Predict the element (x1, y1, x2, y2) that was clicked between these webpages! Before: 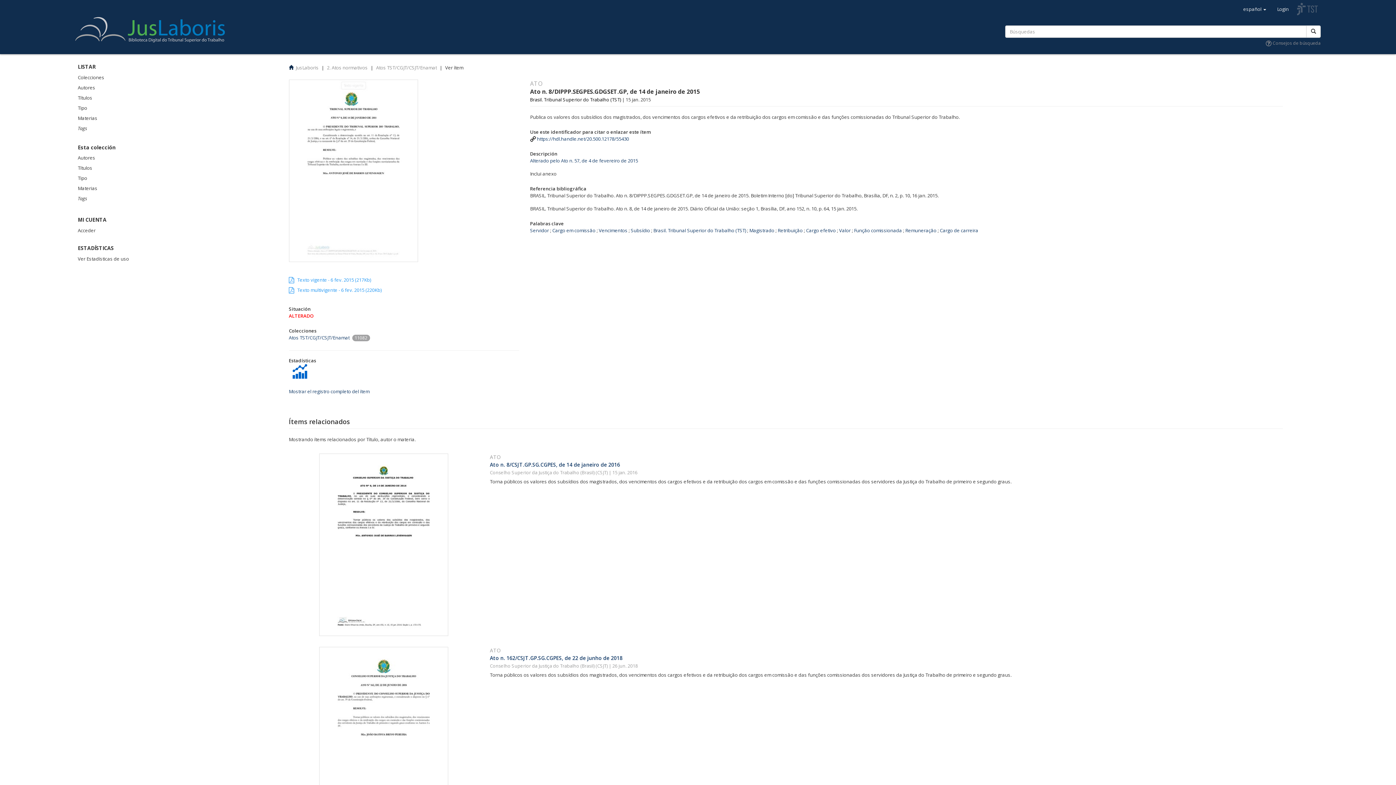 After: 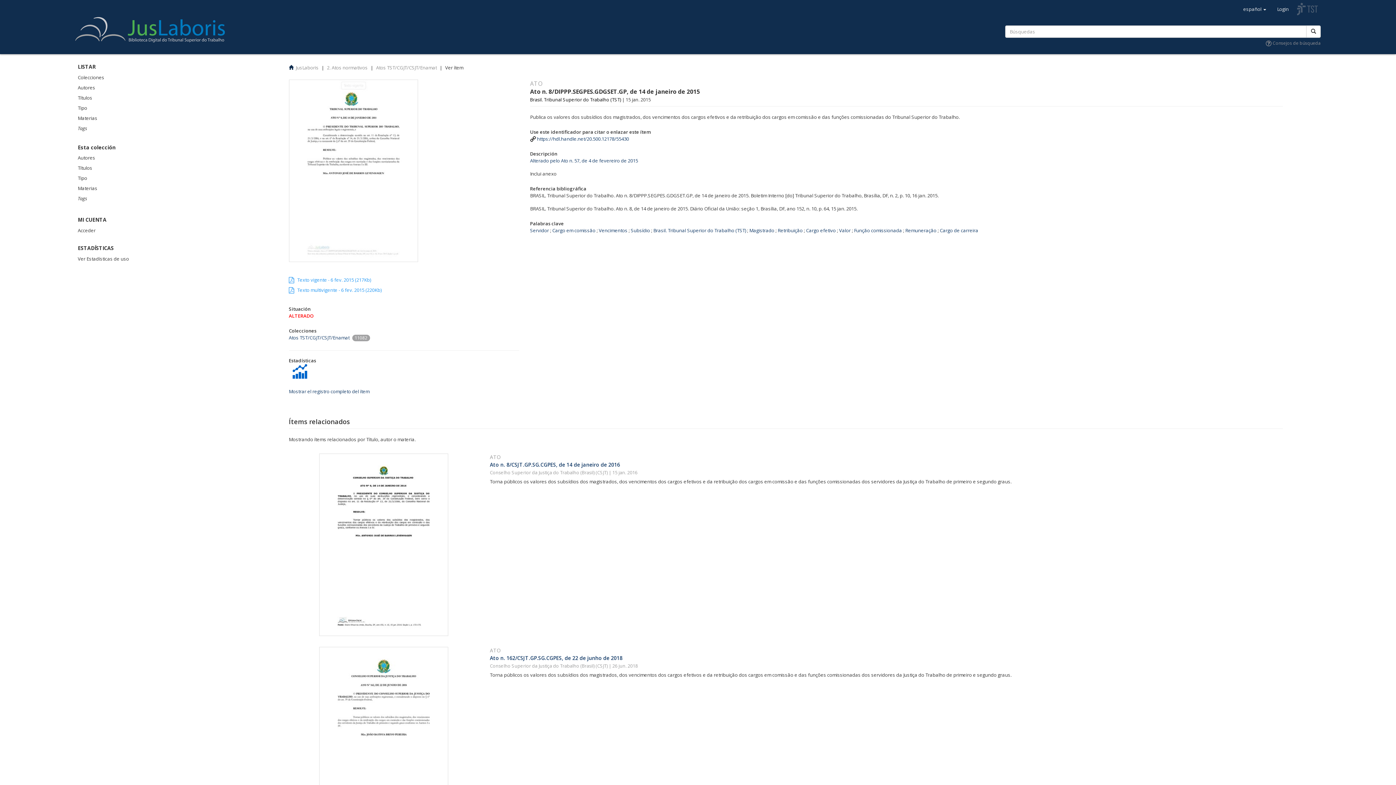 Action: label: Esta colección bbox: (75, 140, 278, 152)